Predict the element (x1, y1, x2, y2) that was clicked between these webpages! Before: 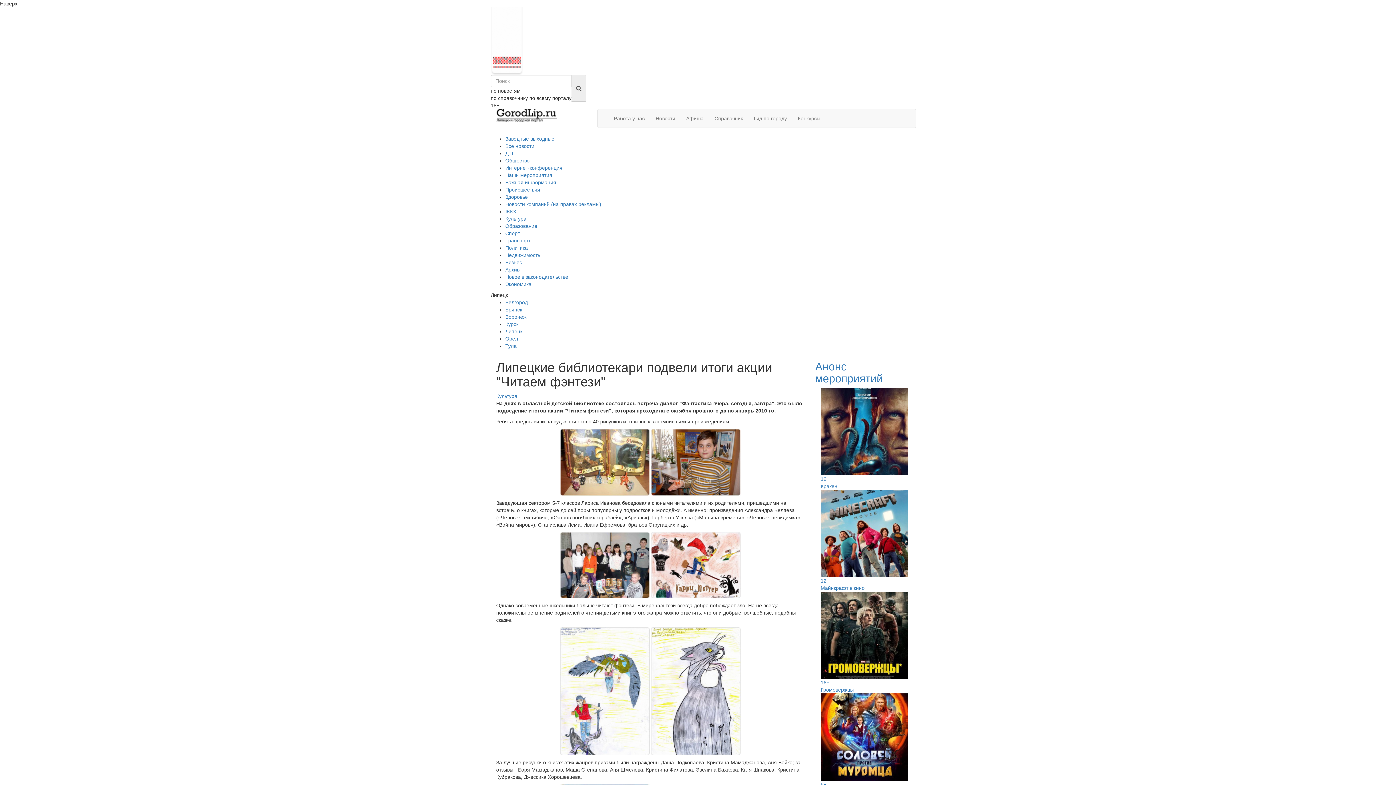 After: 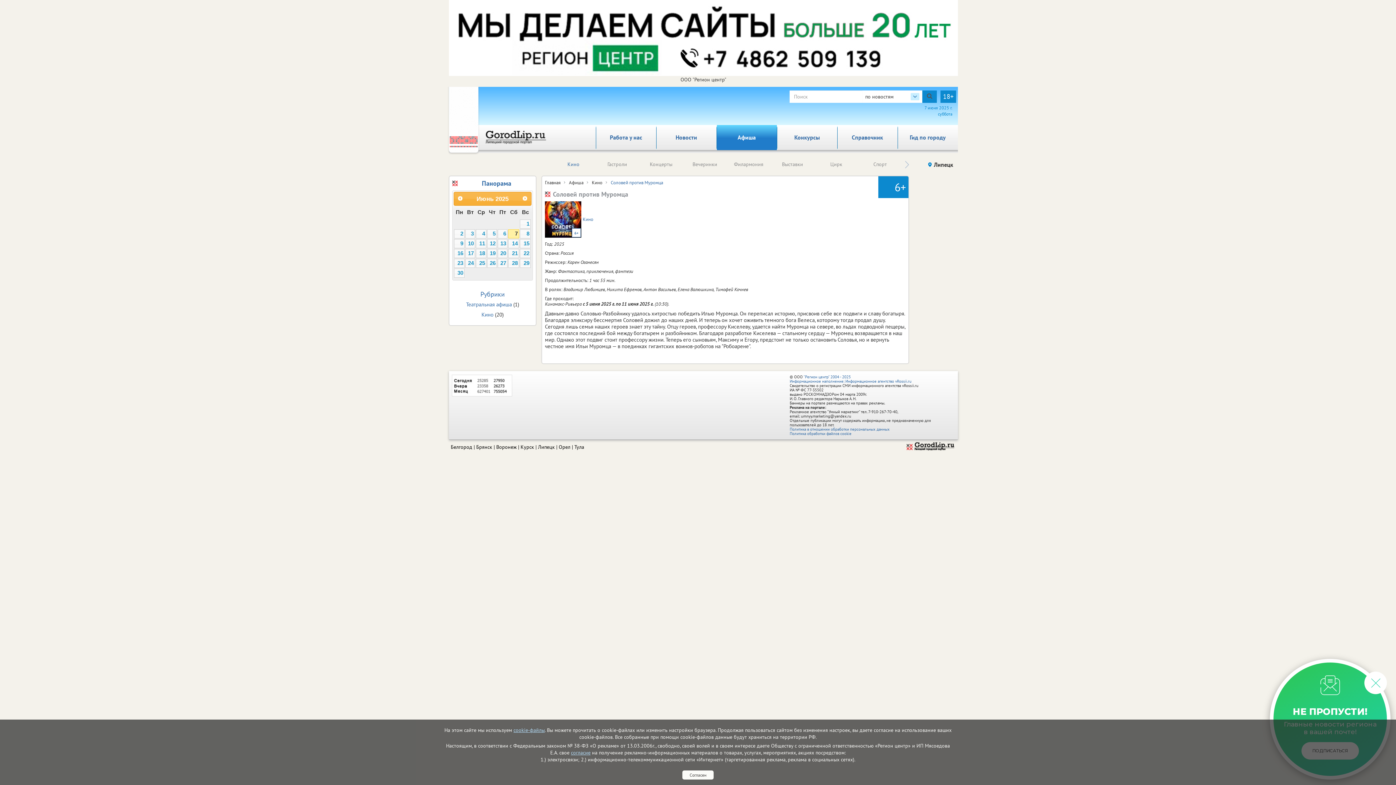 Action: label: 6+
Соловей против Муромца bbox: (820, 734, 908, 802)